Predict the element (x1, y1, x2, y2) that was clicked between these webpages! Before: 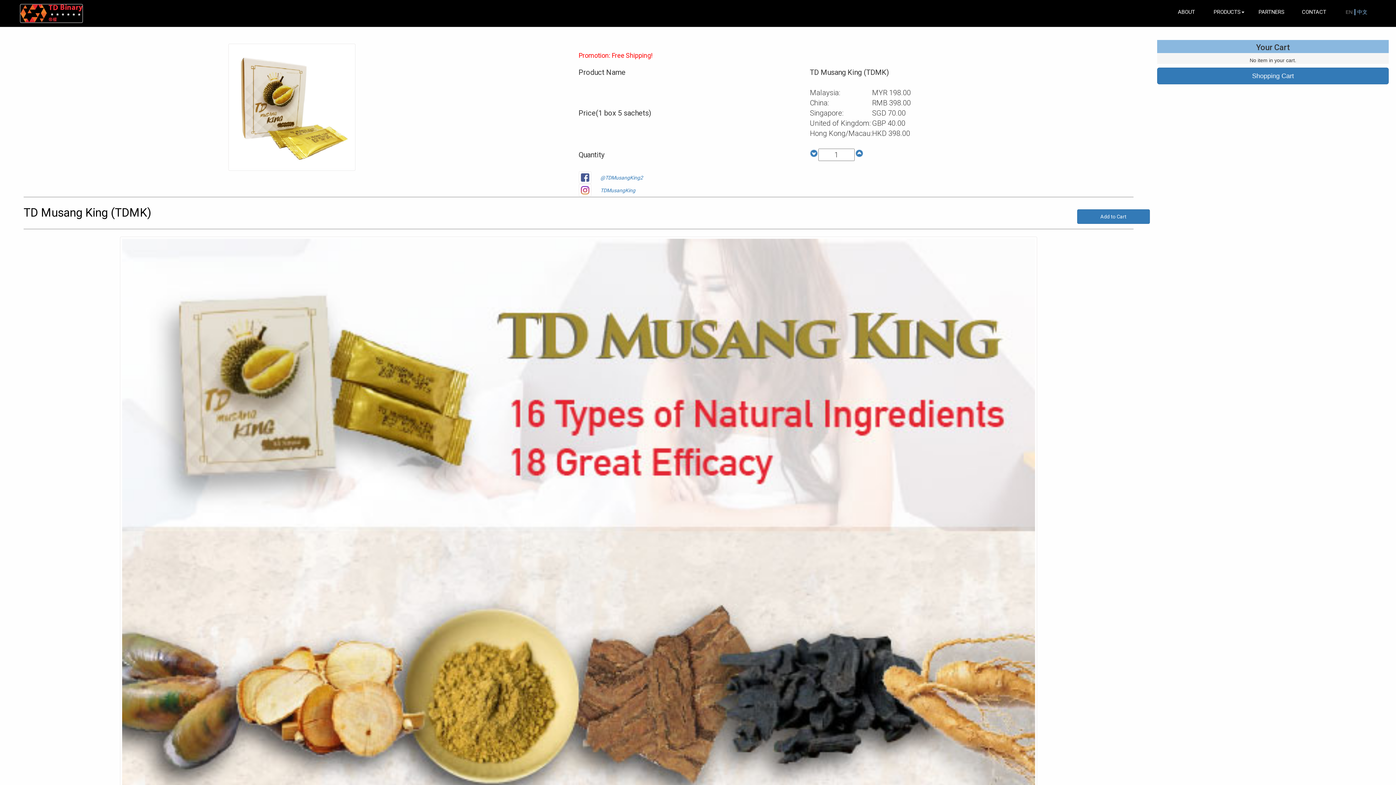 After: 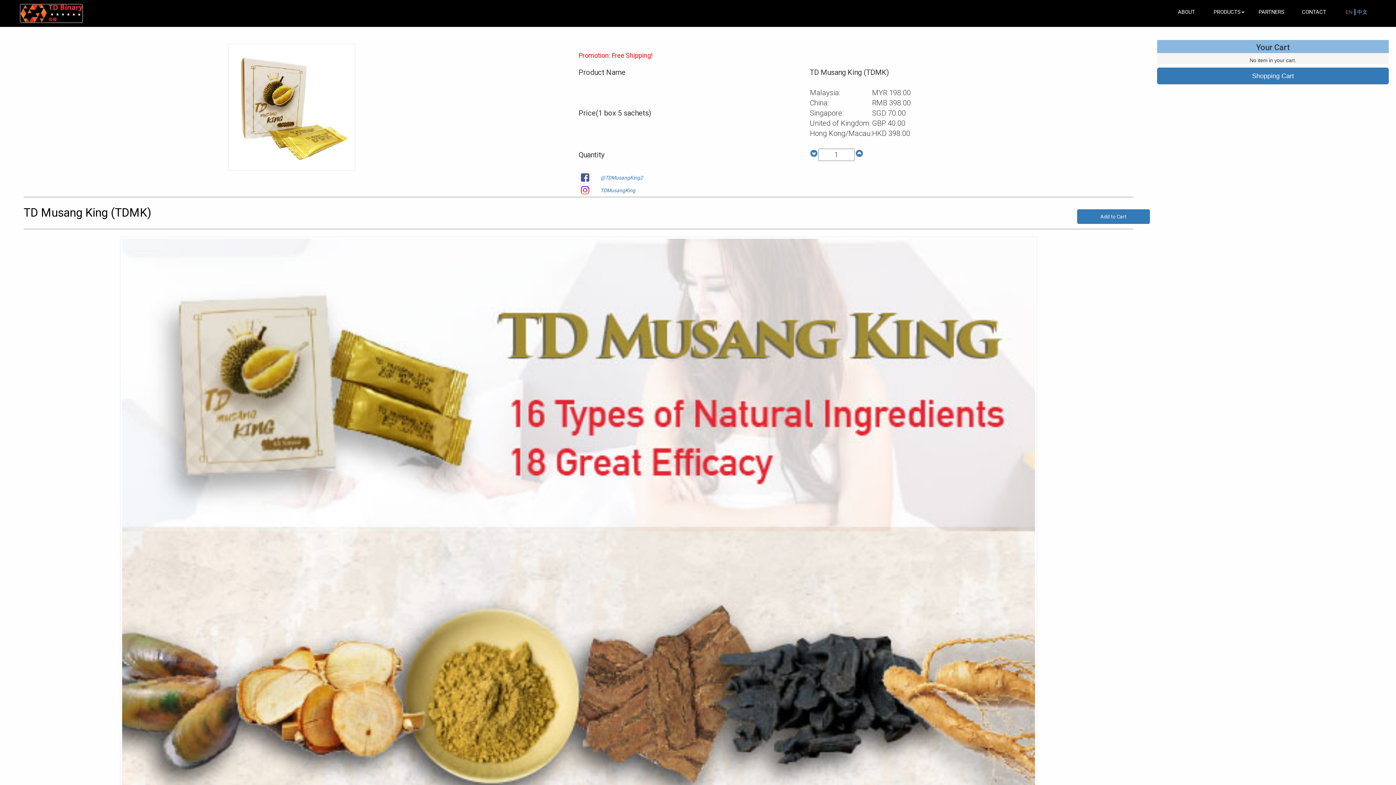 Action: label: EN bbox: (1346, 9, 1352, 14)